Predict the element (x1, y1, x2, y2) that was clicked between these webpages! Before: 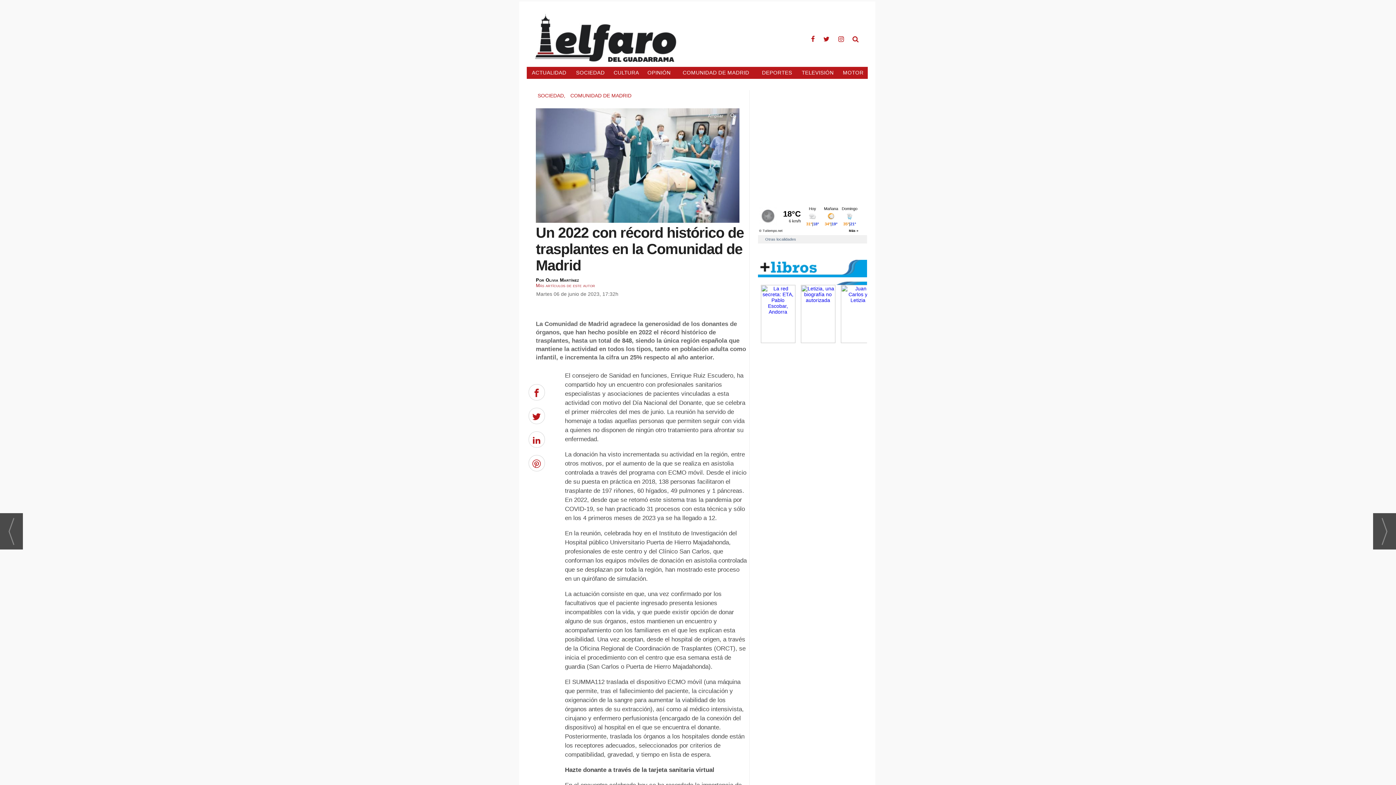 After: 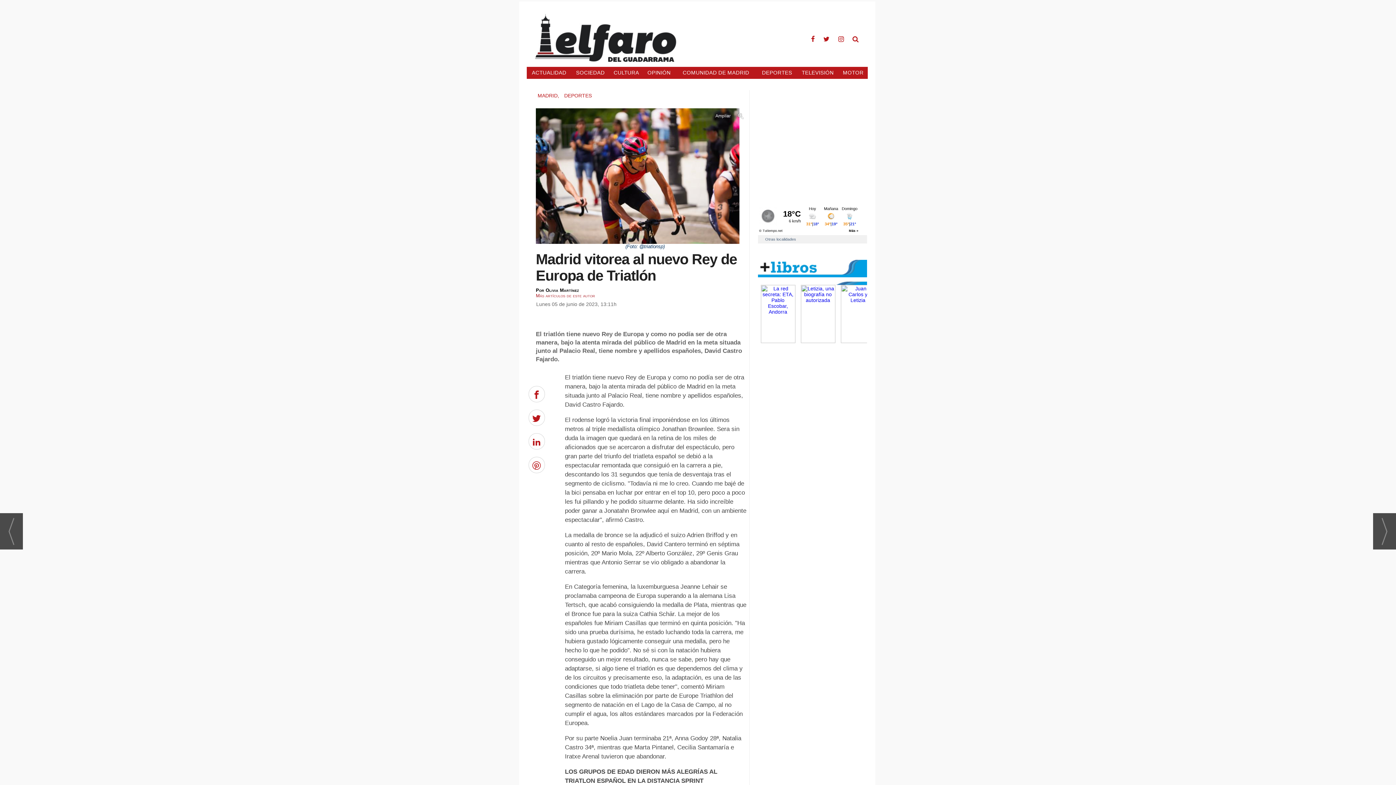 Action: bbox: (1373, 513, 1396, 549)